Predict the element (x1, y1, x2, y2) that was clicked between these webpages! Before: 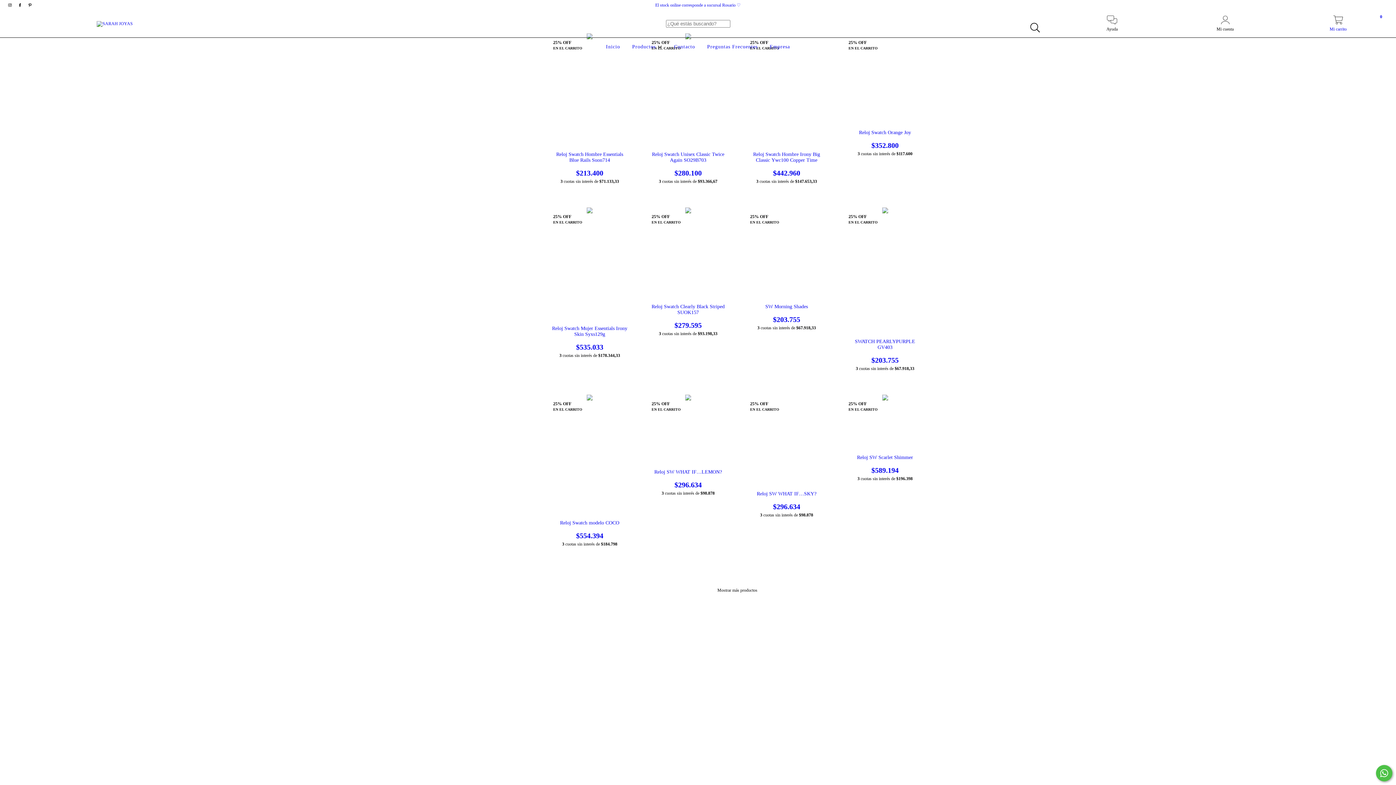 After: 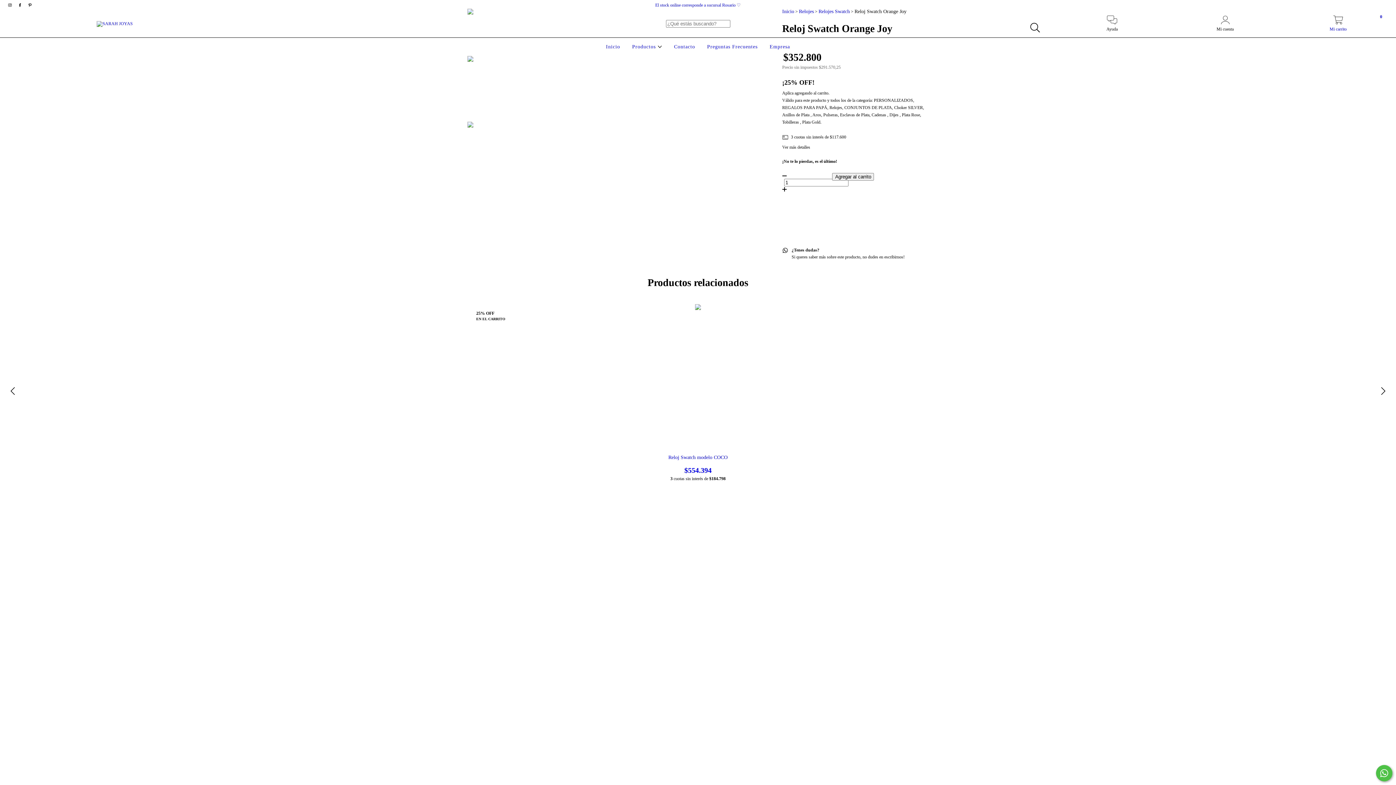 Action: label: Reloj Swatch Orange Joy bbox: (847, 129, 923, 149)